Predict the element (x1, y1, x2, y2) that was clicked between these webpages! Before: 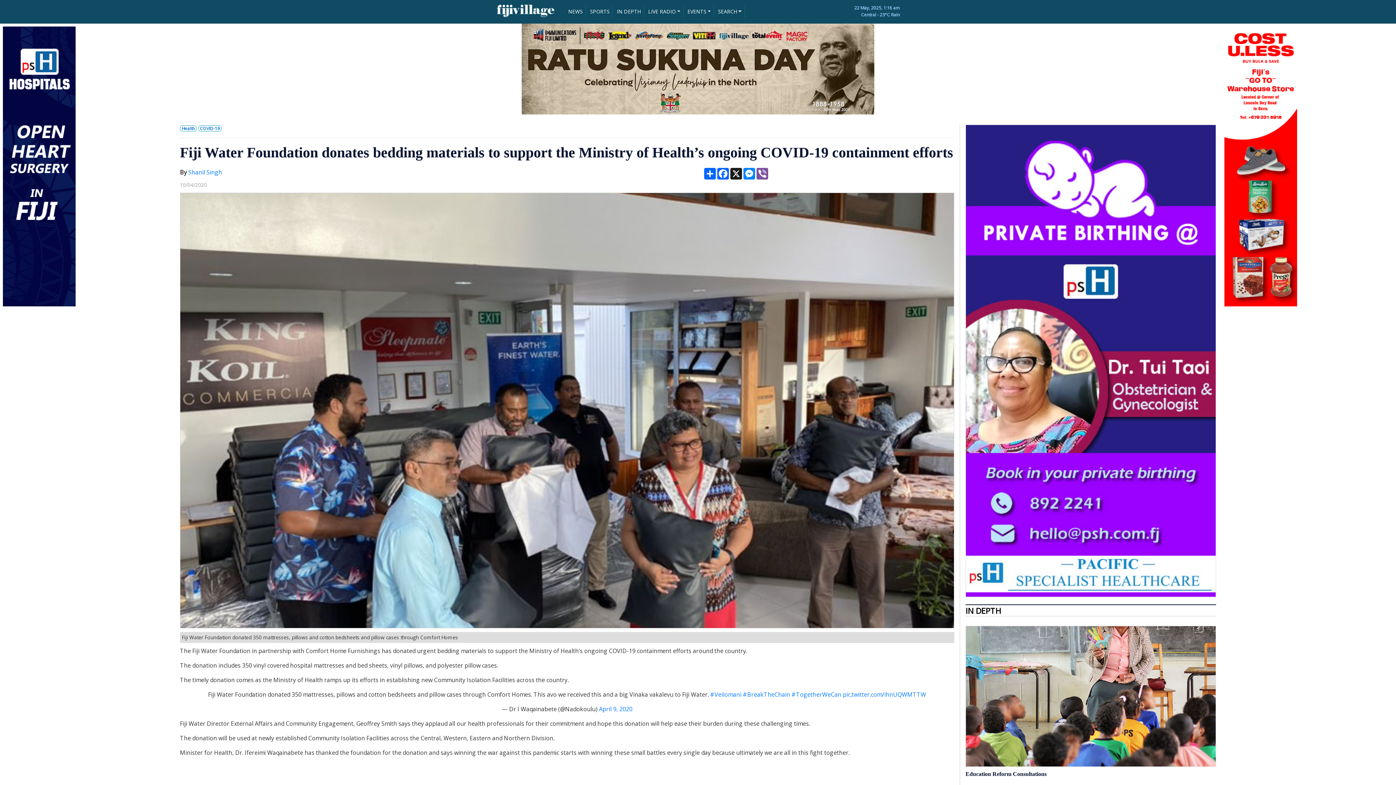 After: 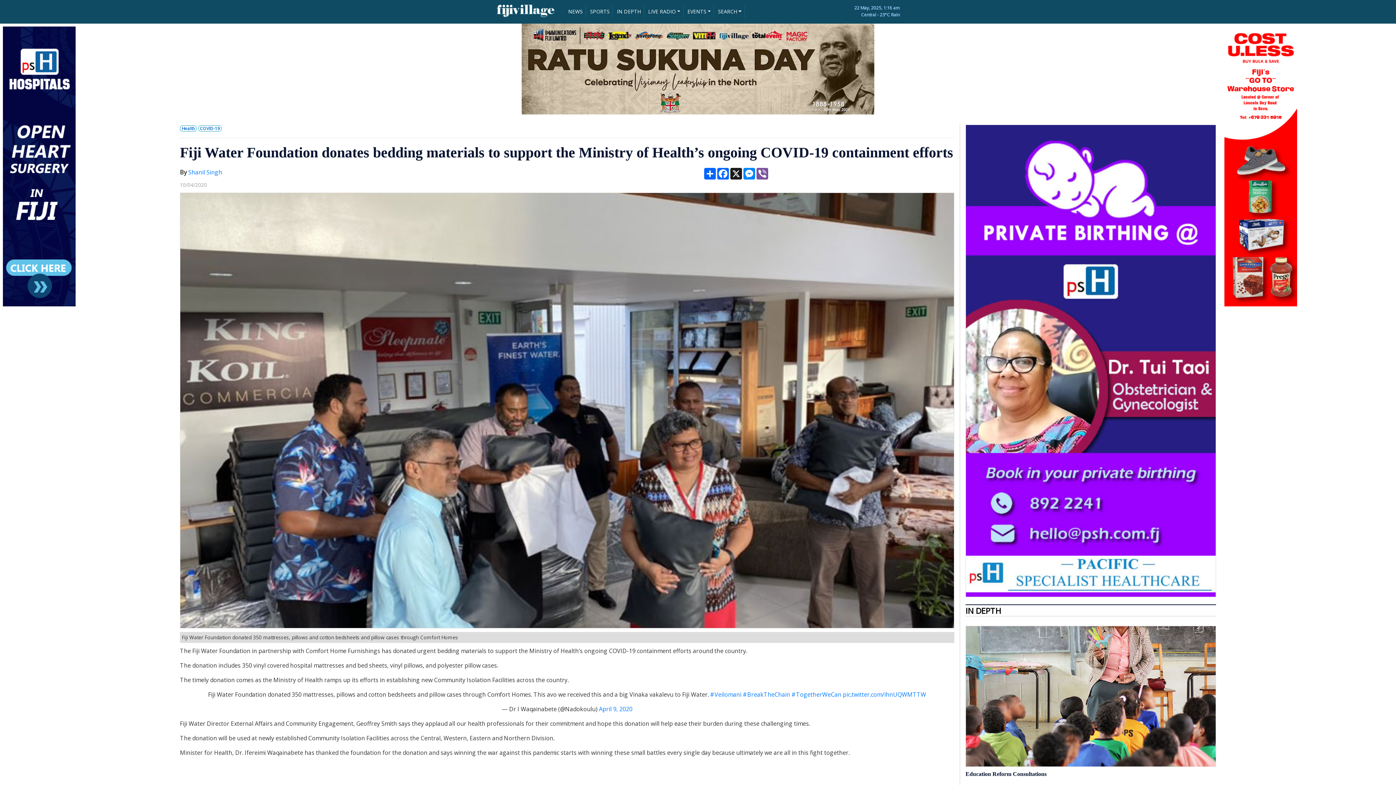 Action: bbox: (965, 356, 1216, 363)